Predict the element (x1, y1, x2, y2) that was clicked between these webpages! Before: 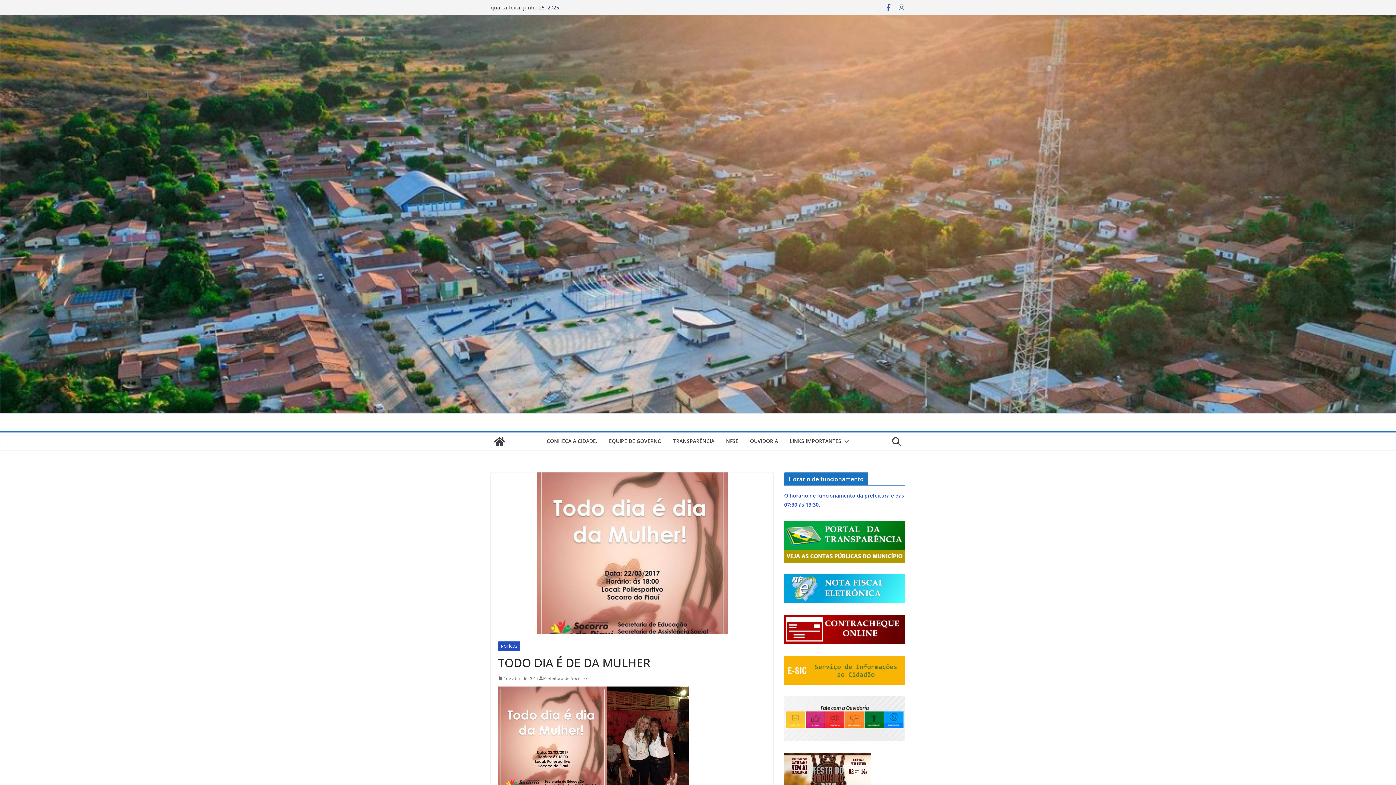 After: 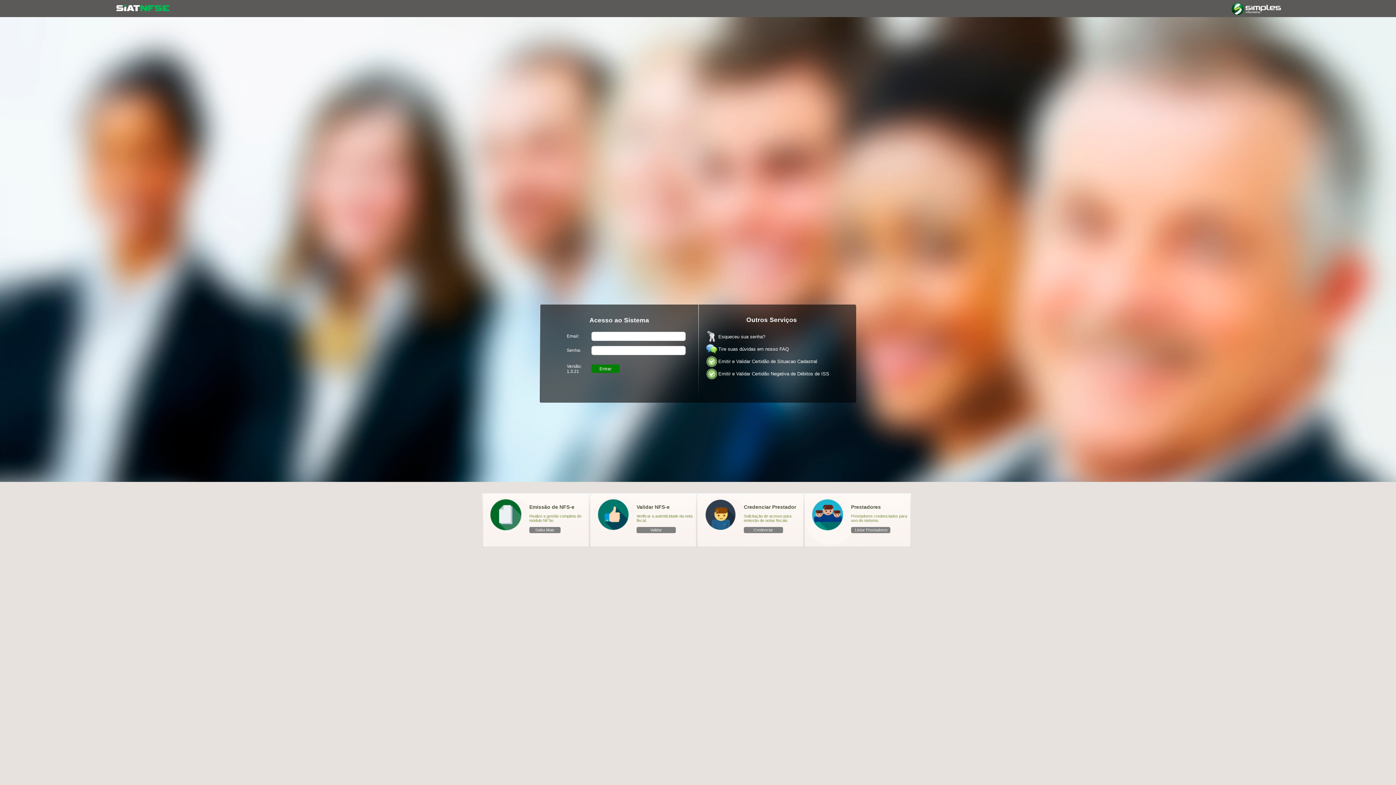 Action: bbox: (726, 436, 738, 447) label: NFSE